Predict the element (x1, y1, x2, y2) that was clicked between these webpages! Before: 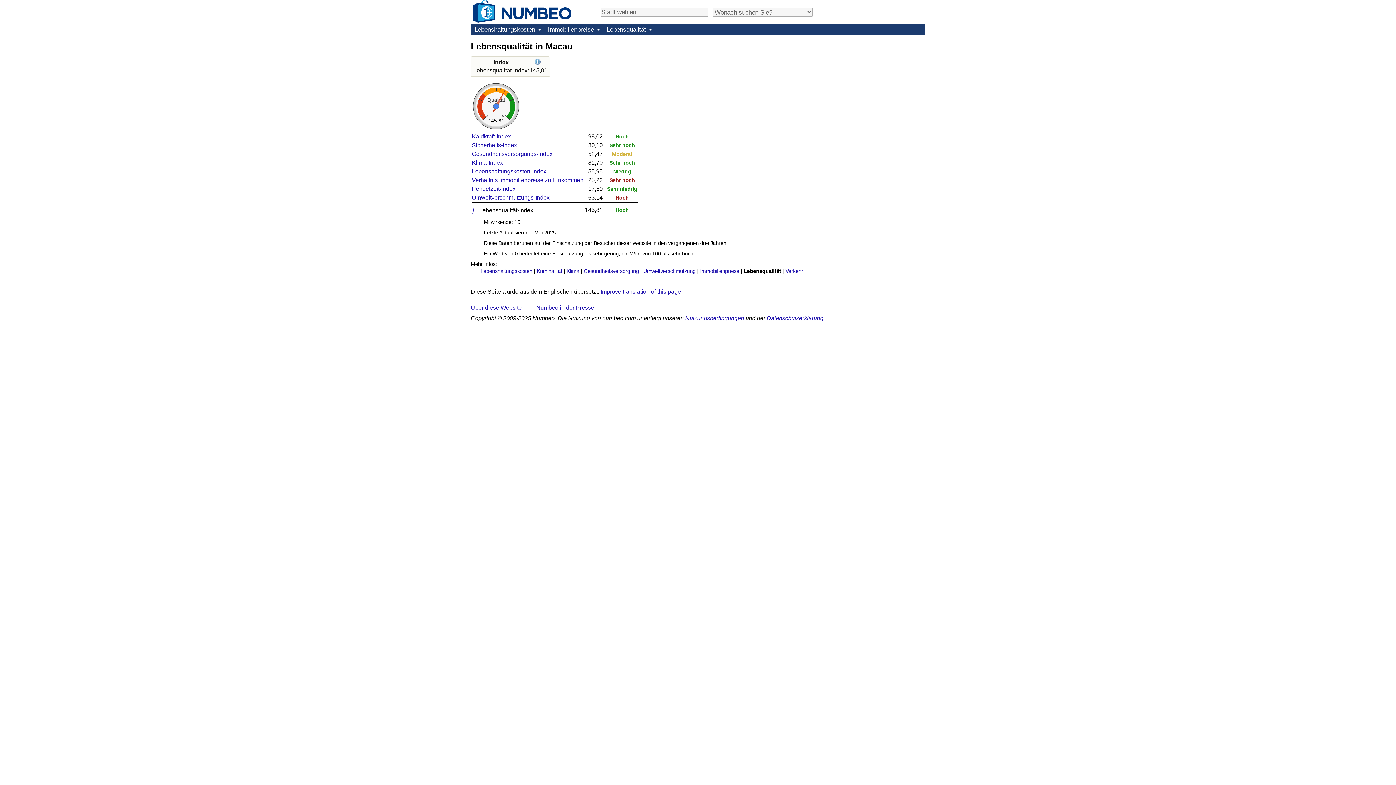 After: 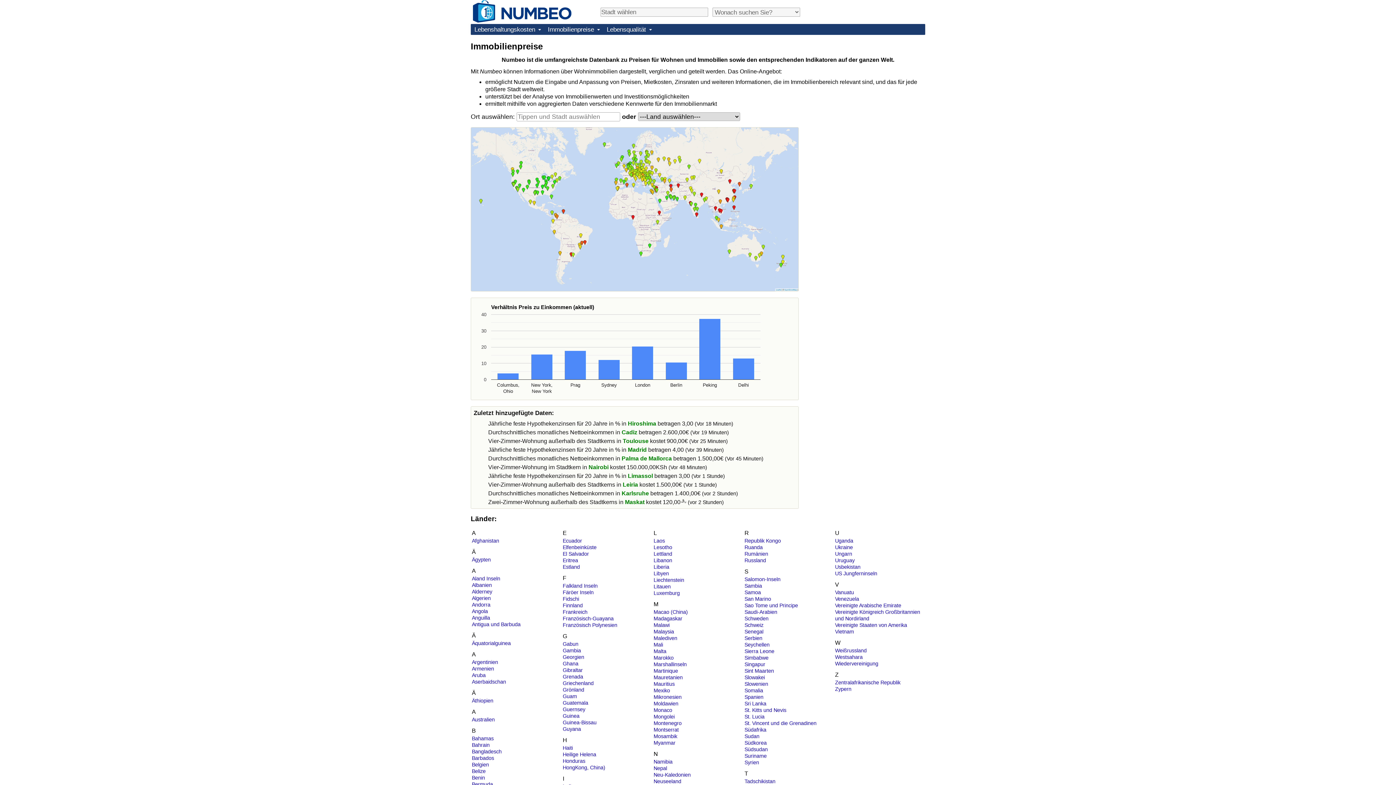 Action: label: Immobilienpreise bbox: (544, 24, 603, 34)